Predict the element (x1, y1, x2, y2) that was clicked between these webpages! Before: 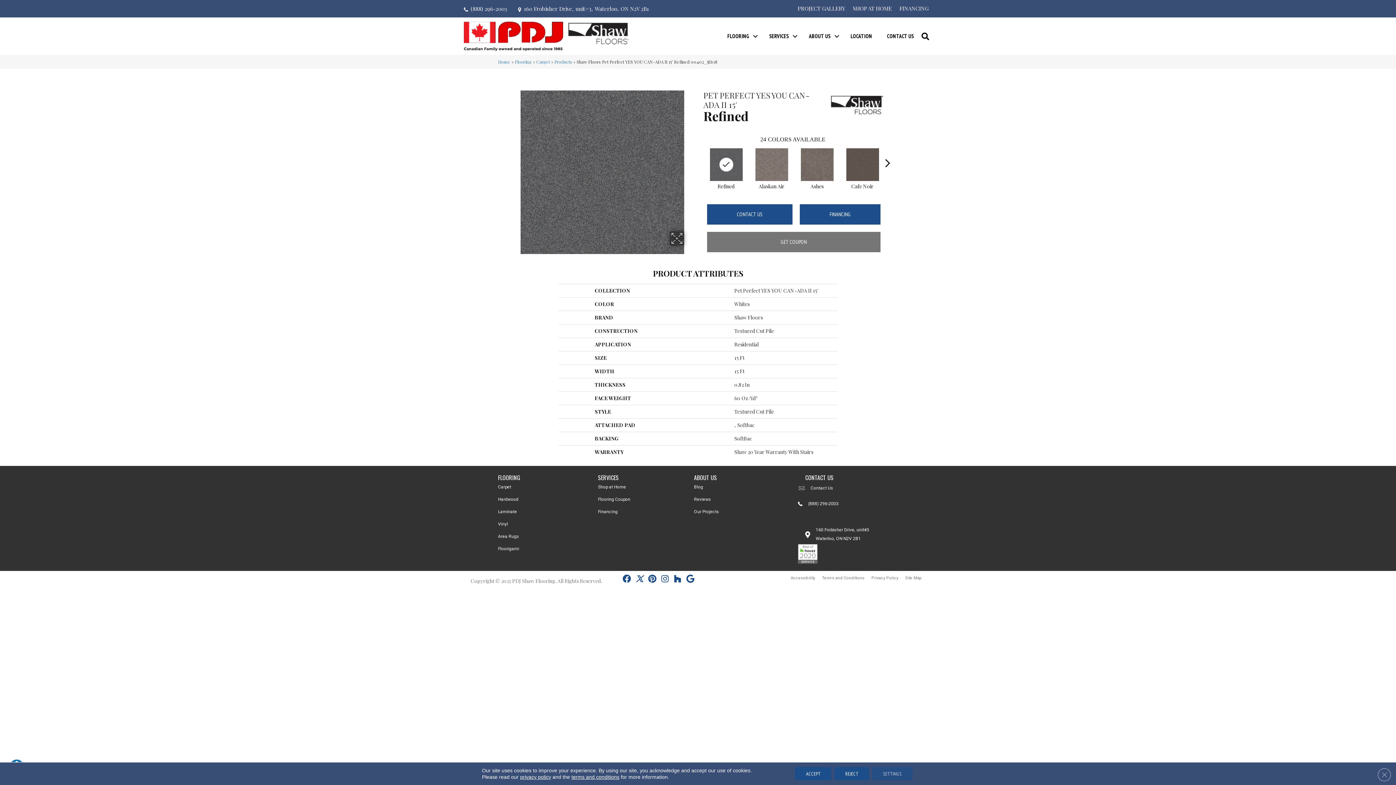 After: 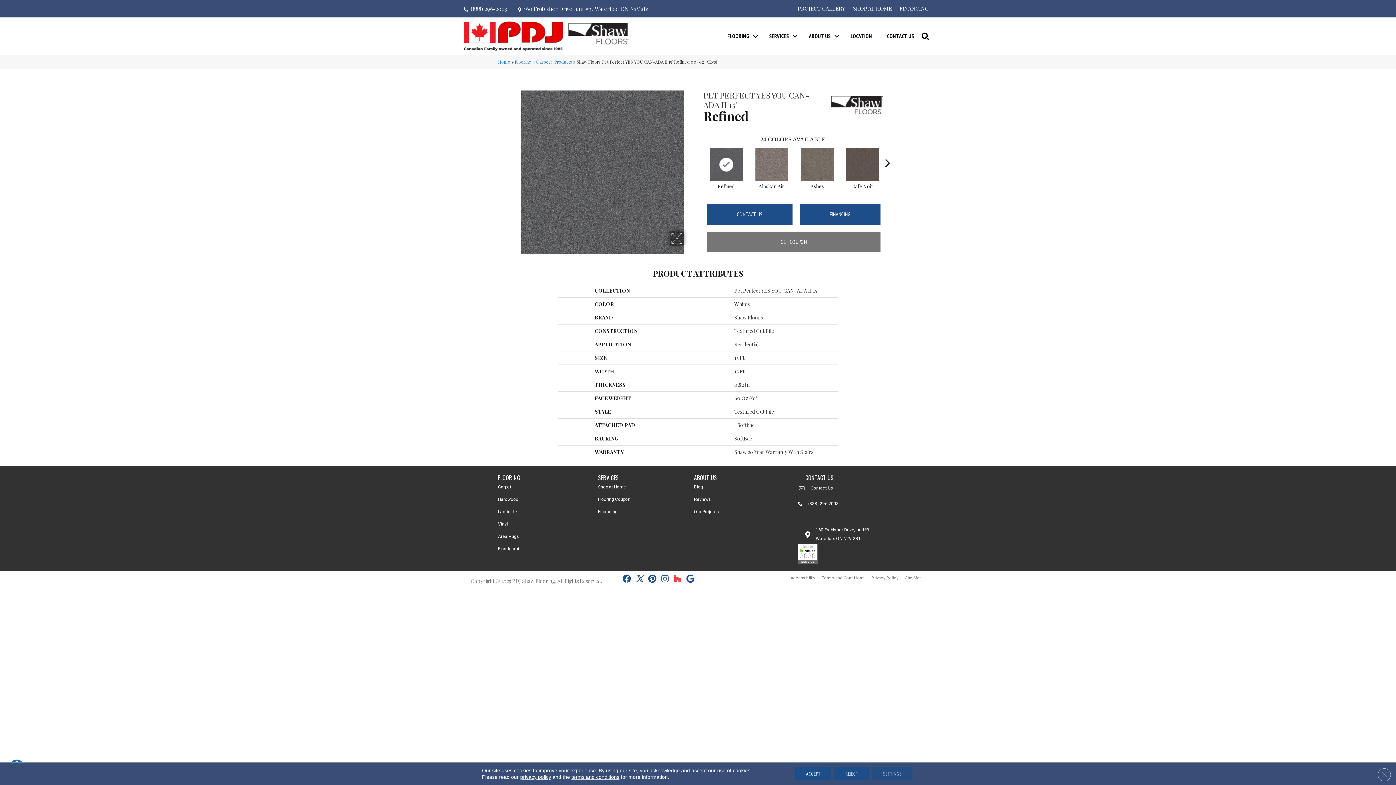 Action: bbox: (674, 574, 681, 584)